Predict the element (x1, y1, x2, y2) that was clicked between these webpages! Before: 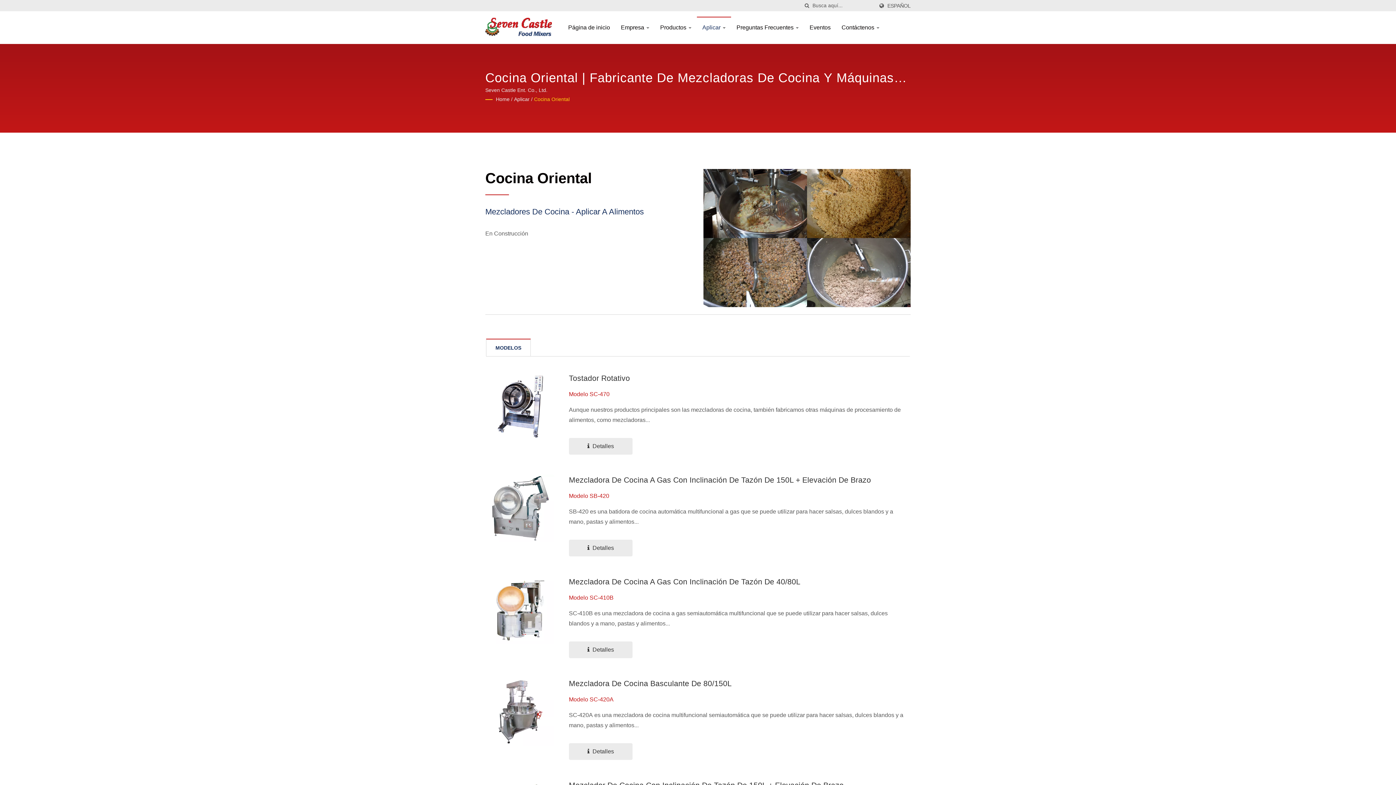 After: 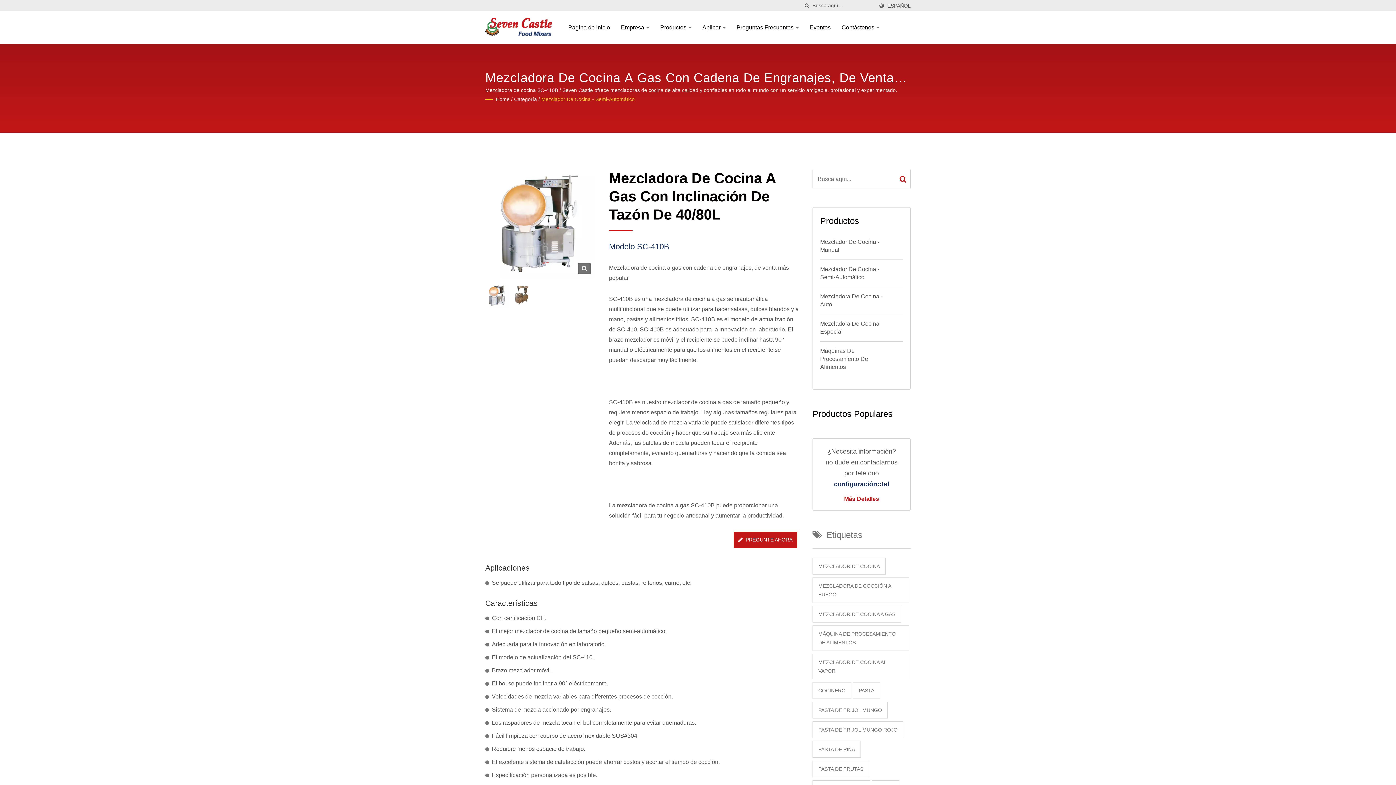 Action: label: Mezcladora De Cocina A Gas Con Inclinación De Tazón De 40/80L bbox: (569, 576, 800, 587)